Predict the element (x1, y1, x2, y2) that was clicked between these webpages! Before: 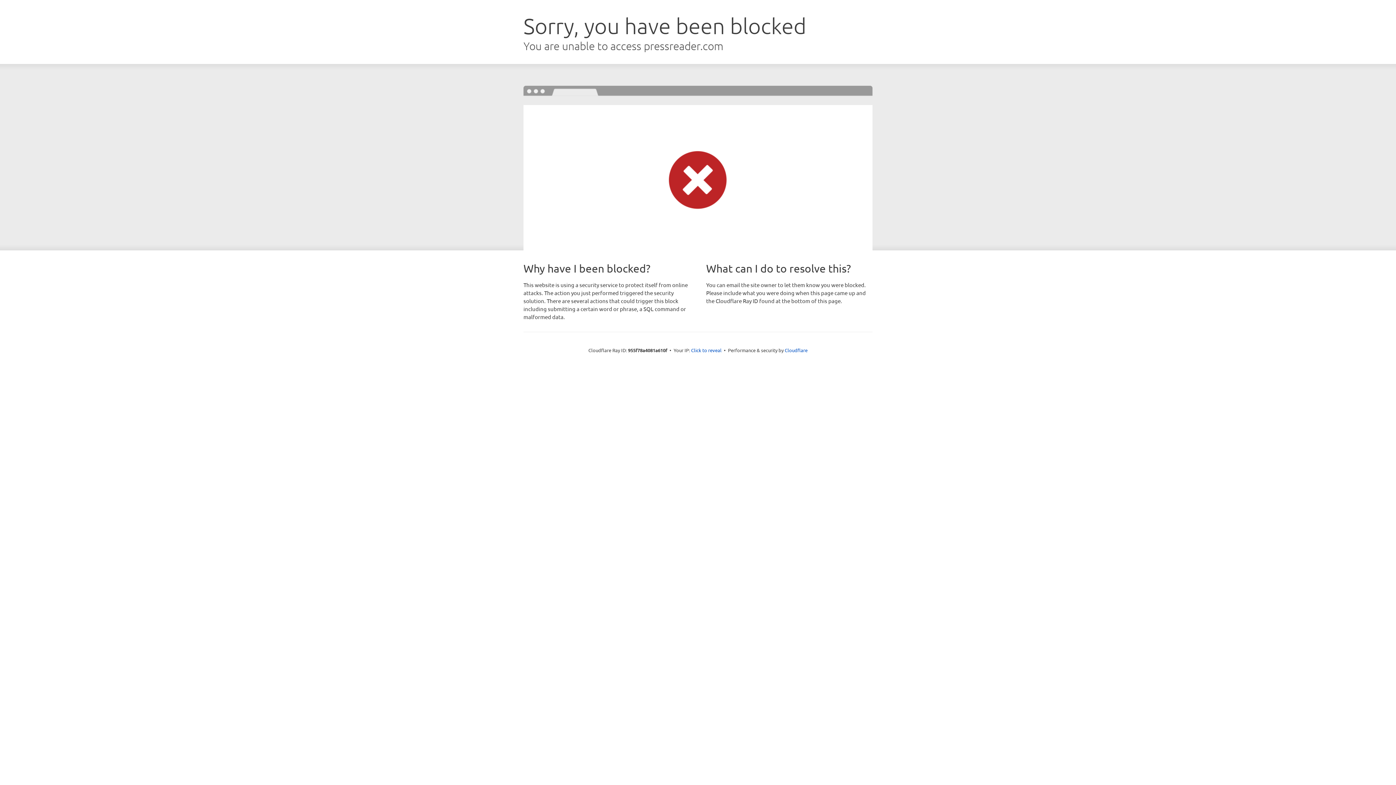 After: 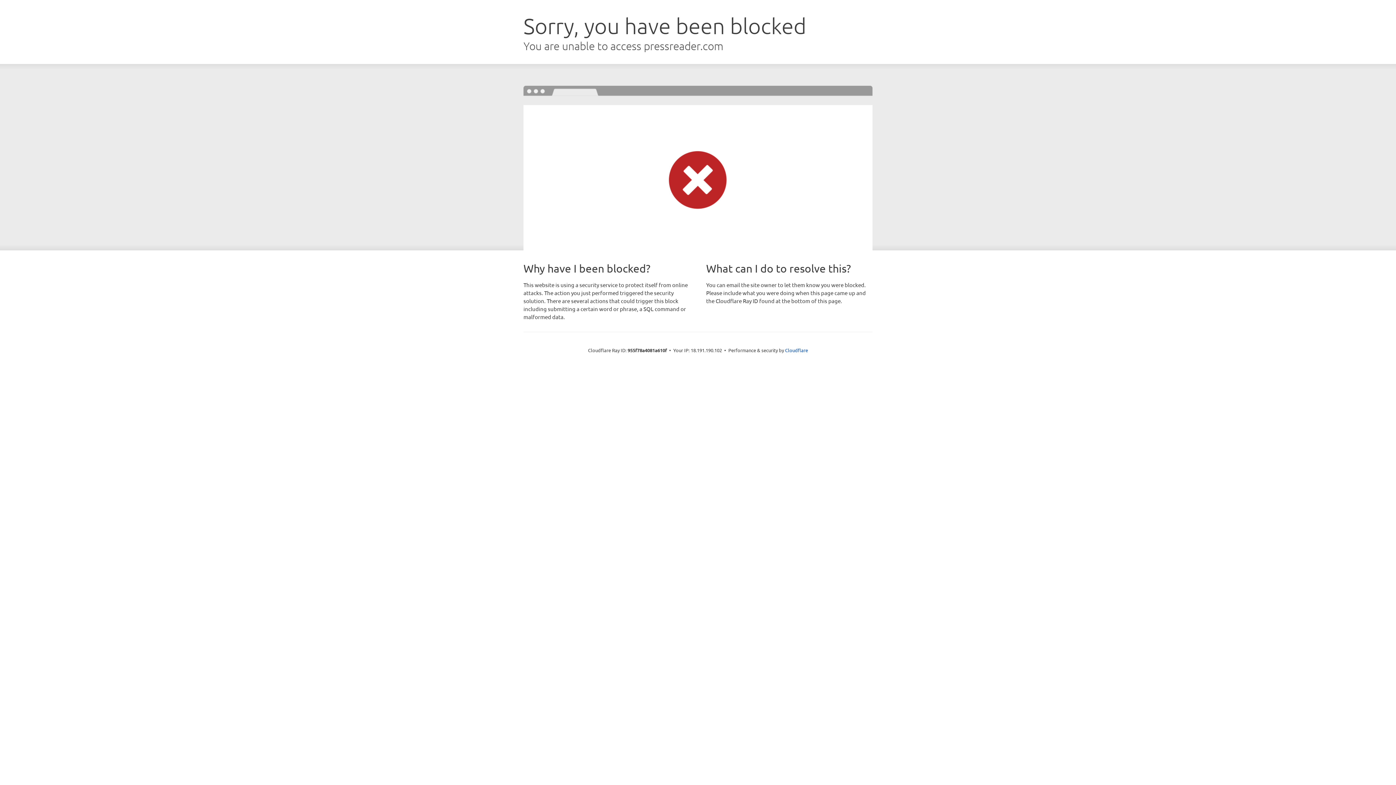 Action: bbox: (691, 346, 721, 353) label: Click to reveal